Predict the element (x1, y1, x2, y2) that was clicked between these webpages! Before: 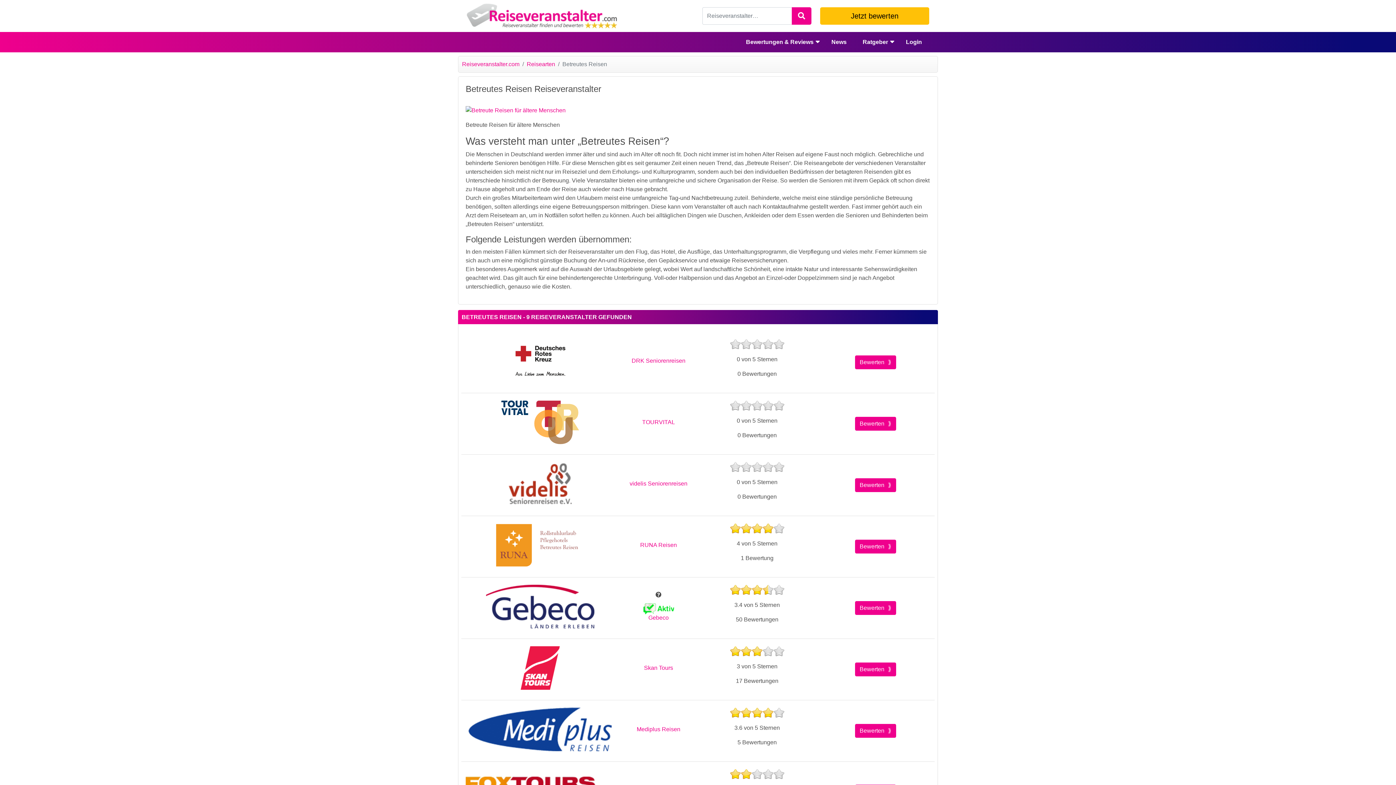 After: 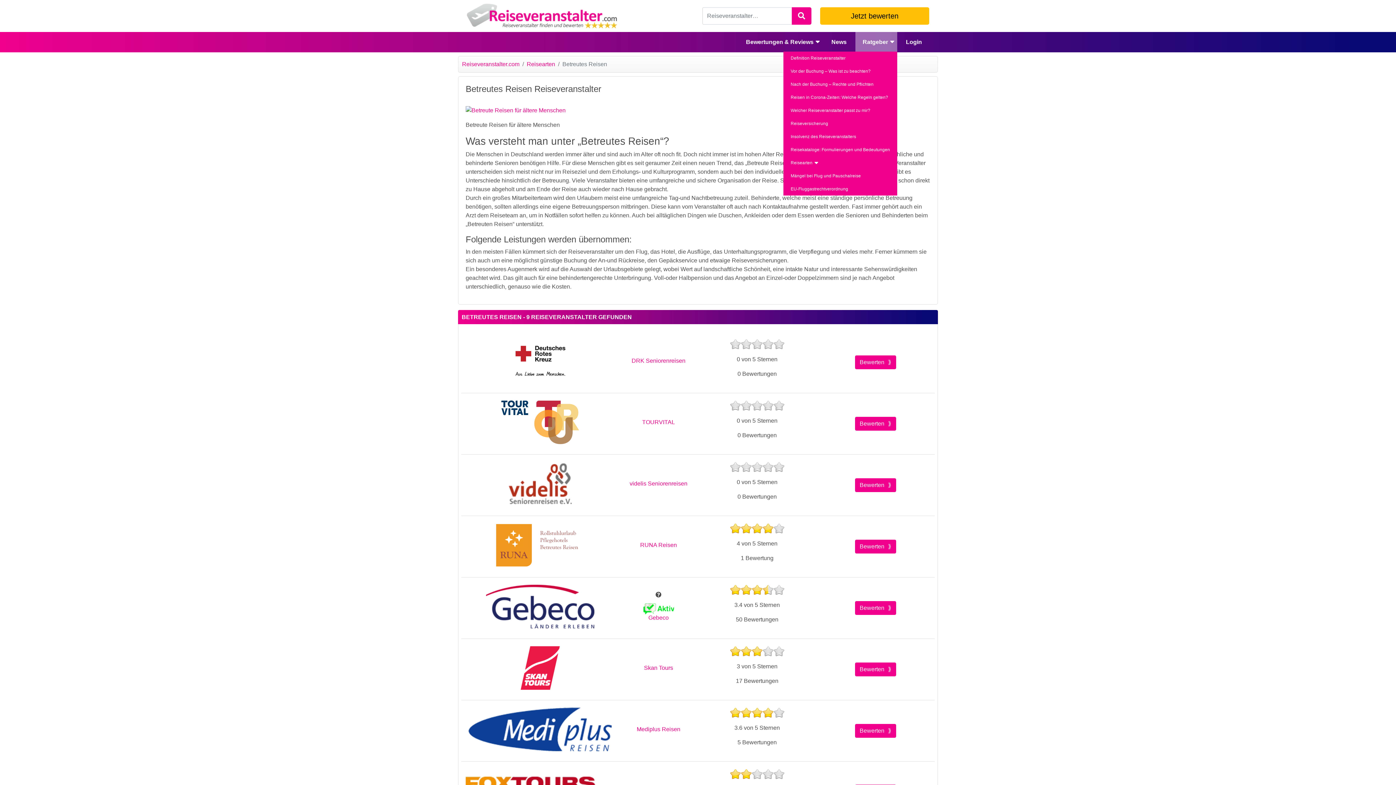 Action: label: Ratgeber bbox: (855, 32, 897, 52)